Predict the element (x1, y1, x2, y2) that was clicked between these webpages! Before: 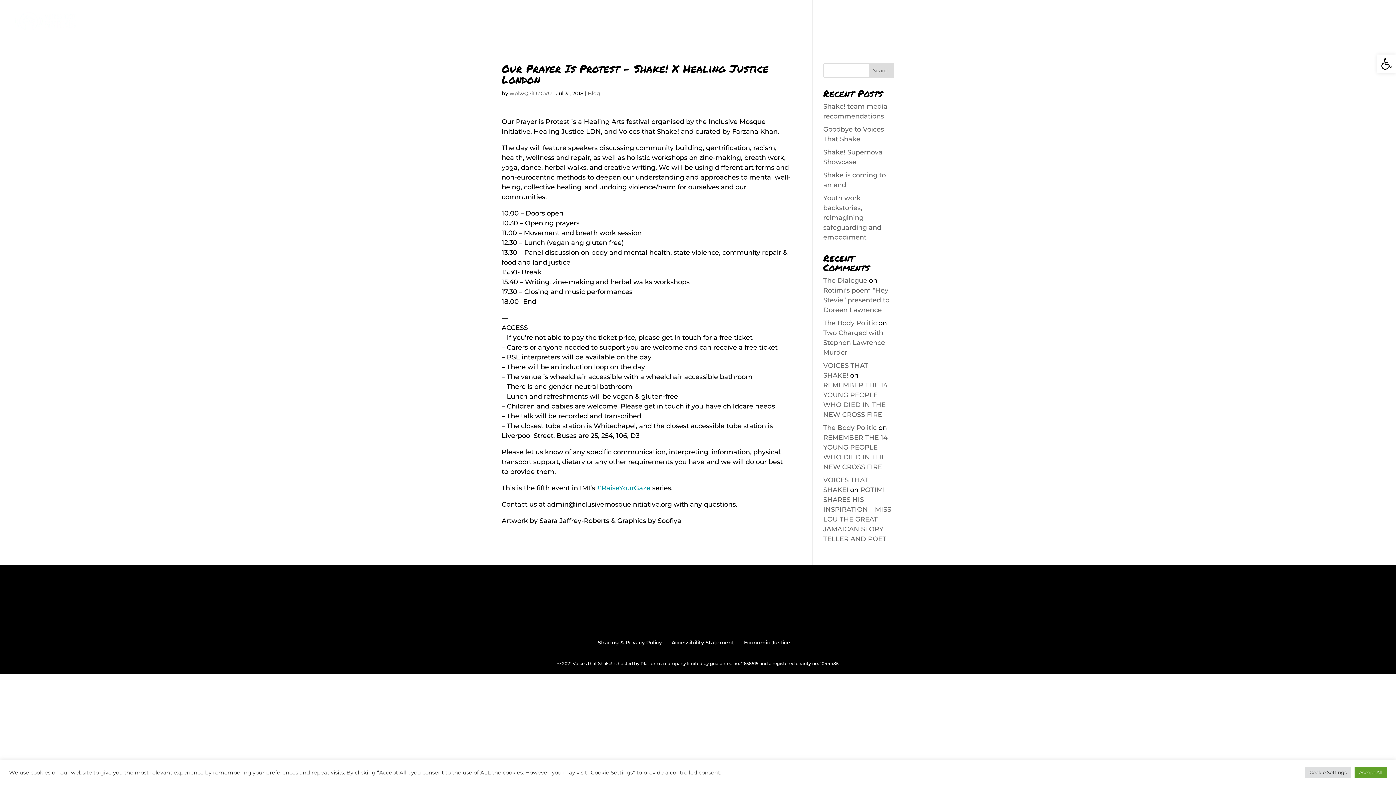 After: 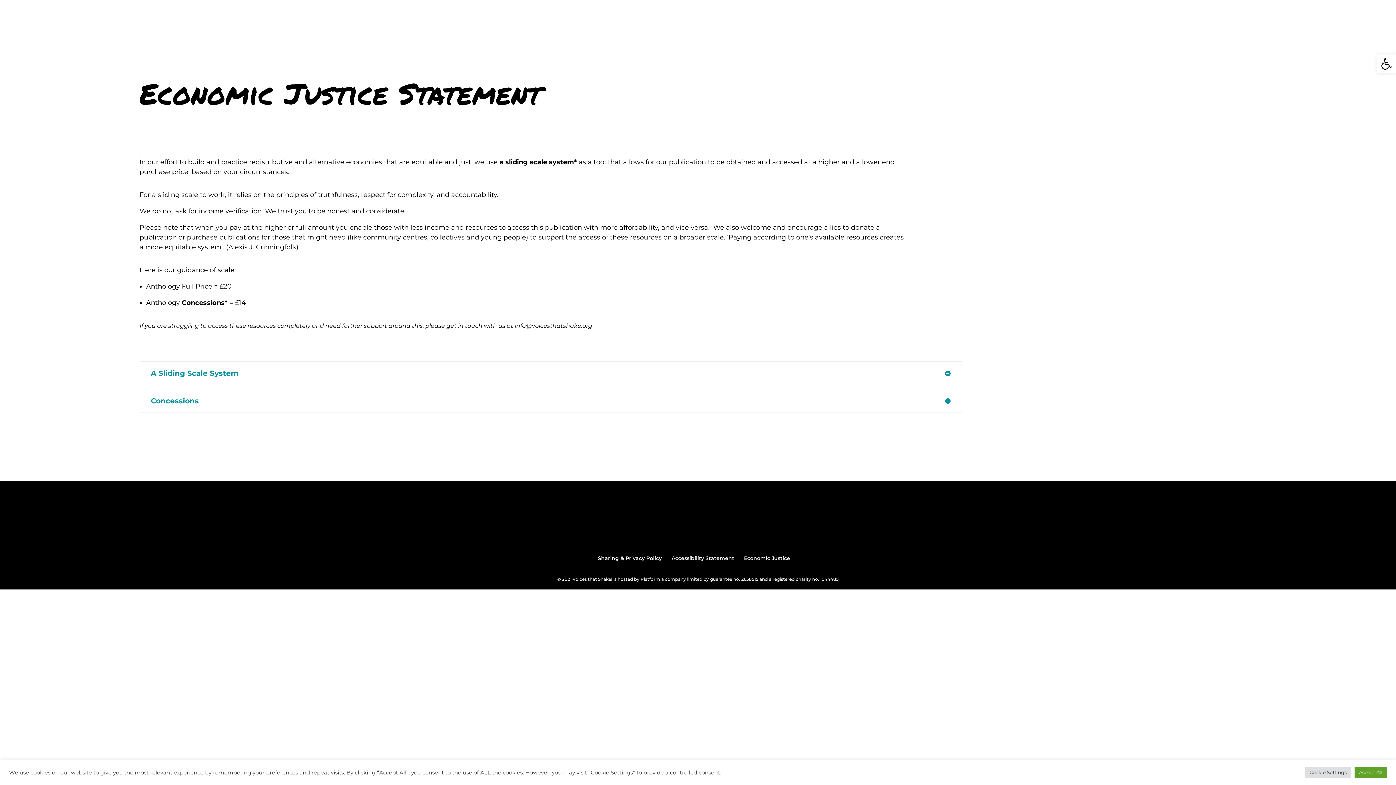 Action: bbox: (744, 639, 790, 646) label: Economic Justice